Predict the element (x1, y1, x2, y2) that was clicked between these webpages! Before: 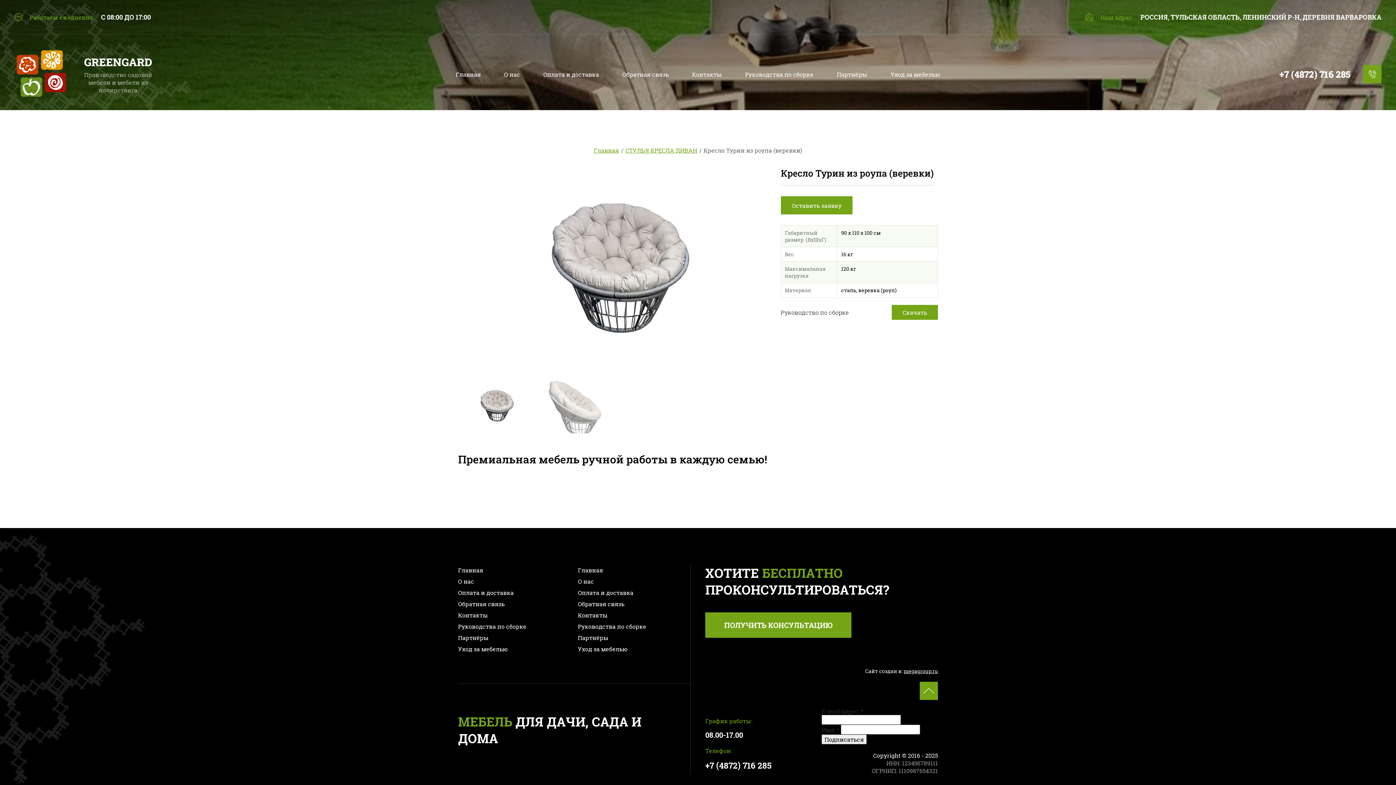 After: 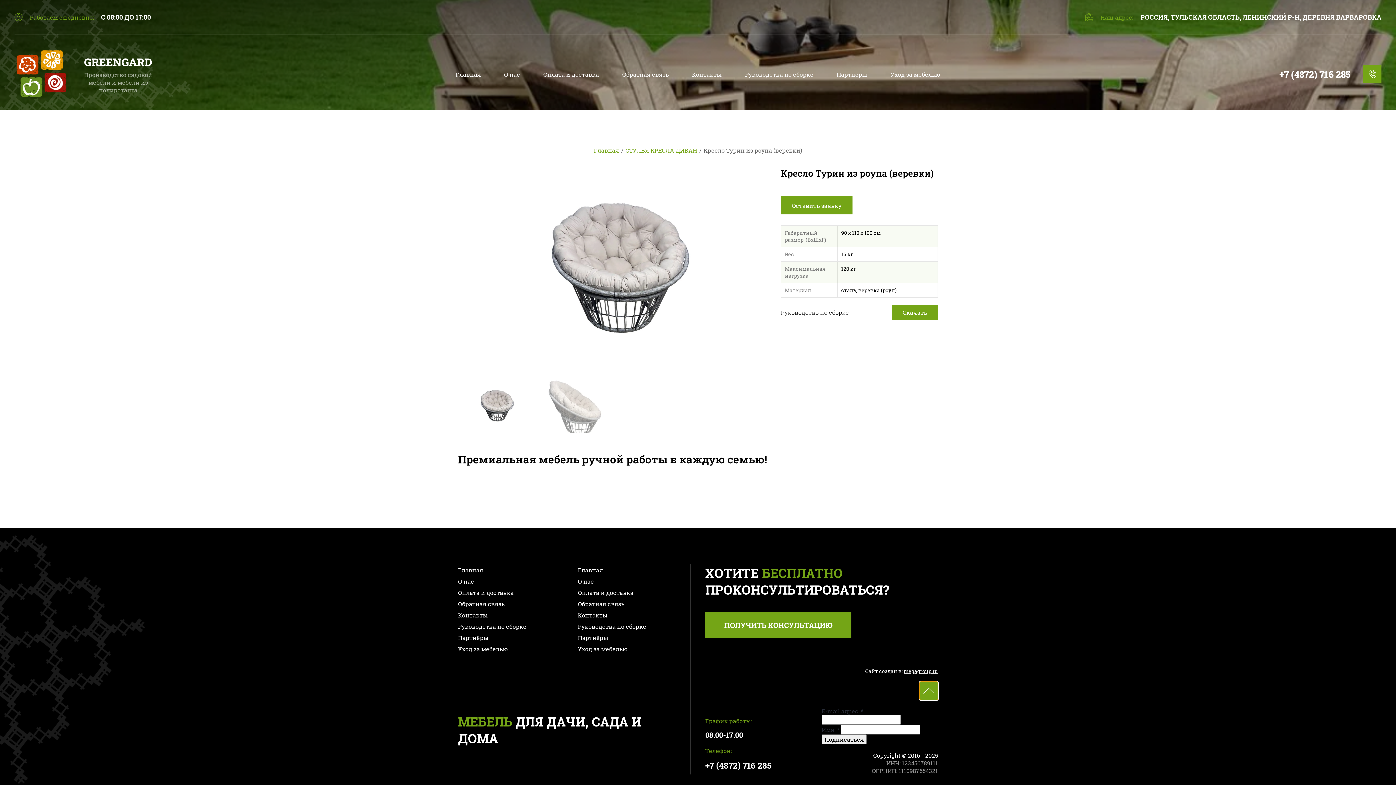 Action: bbox: (919, 682, 938, 700)